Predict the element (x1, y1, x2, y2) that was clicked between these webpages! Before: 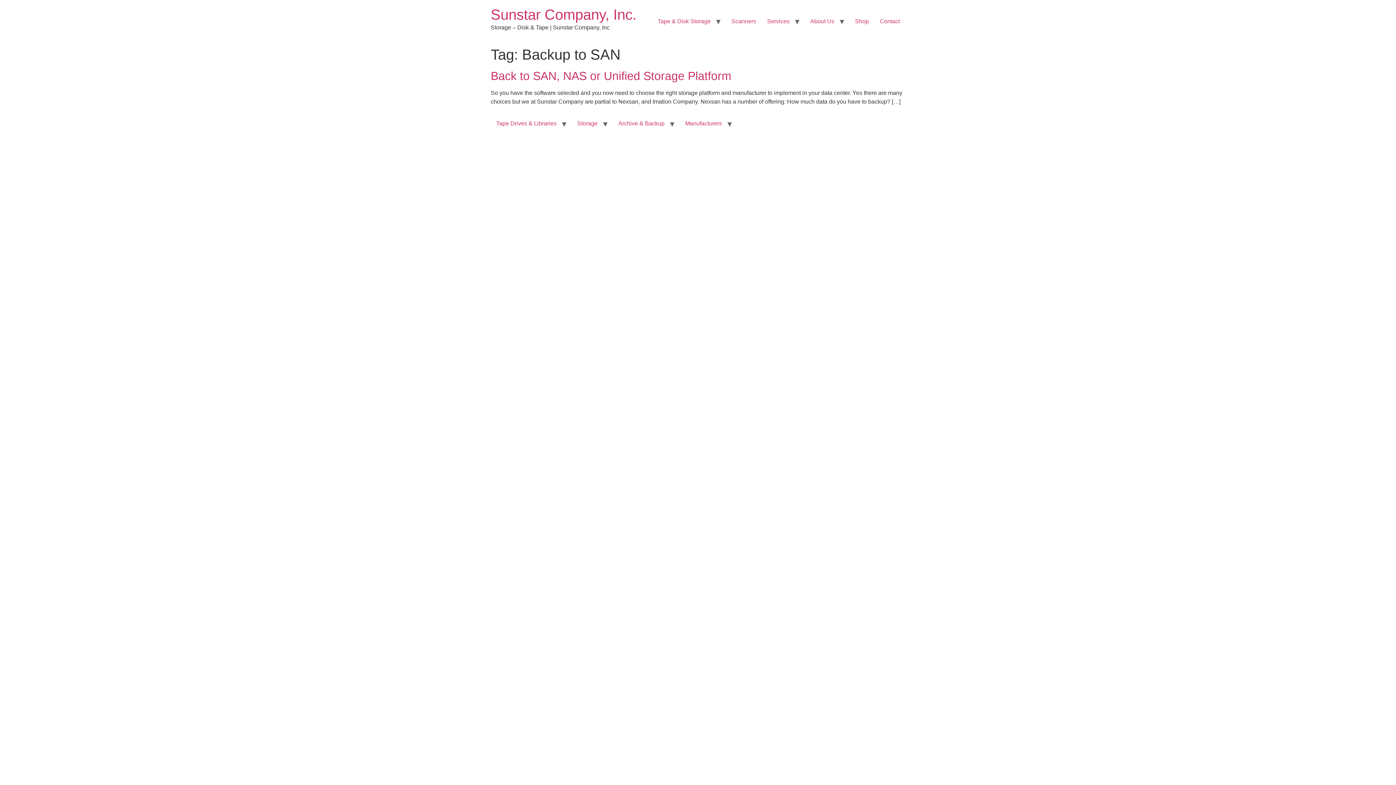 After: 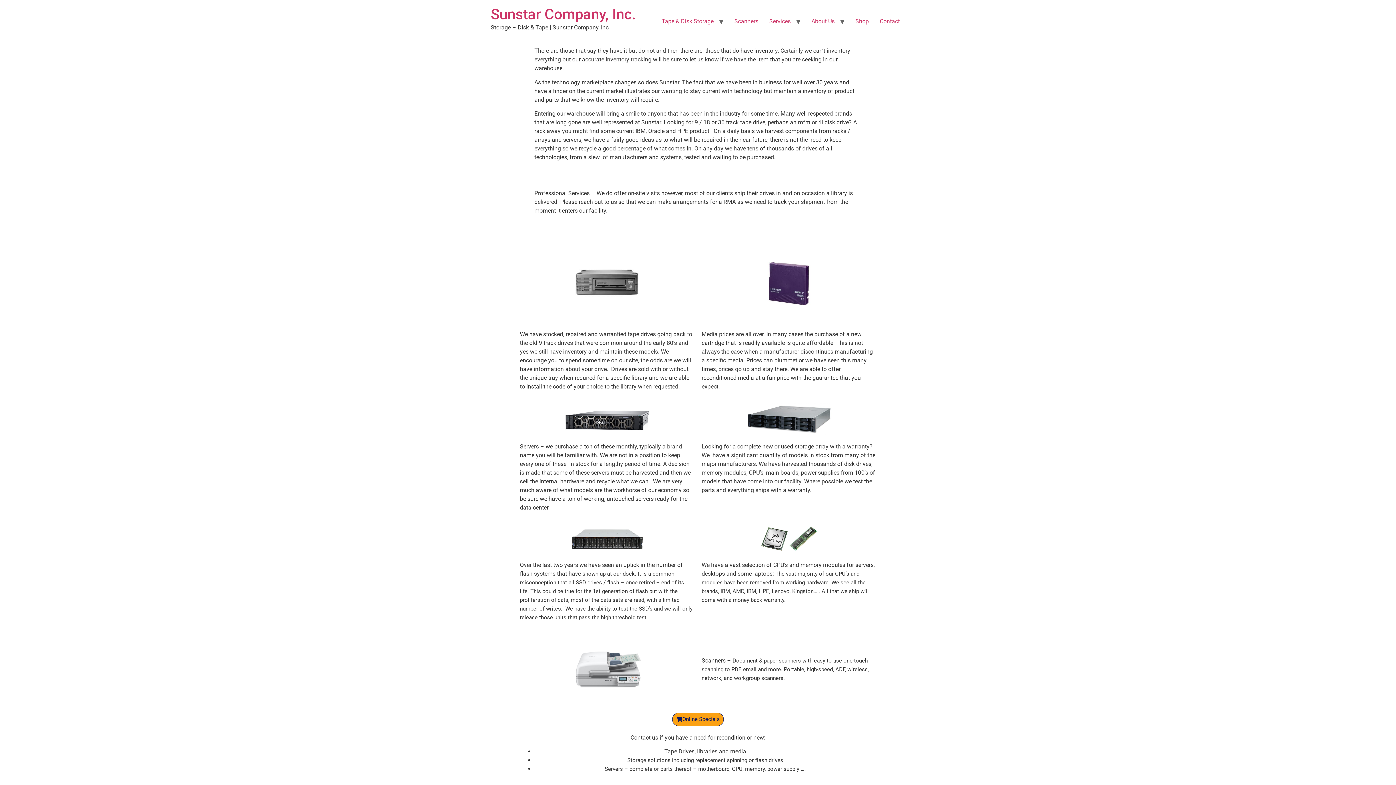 Action: bbox: (490, 6, 636, 22) label: Sunstar Company, Inc.